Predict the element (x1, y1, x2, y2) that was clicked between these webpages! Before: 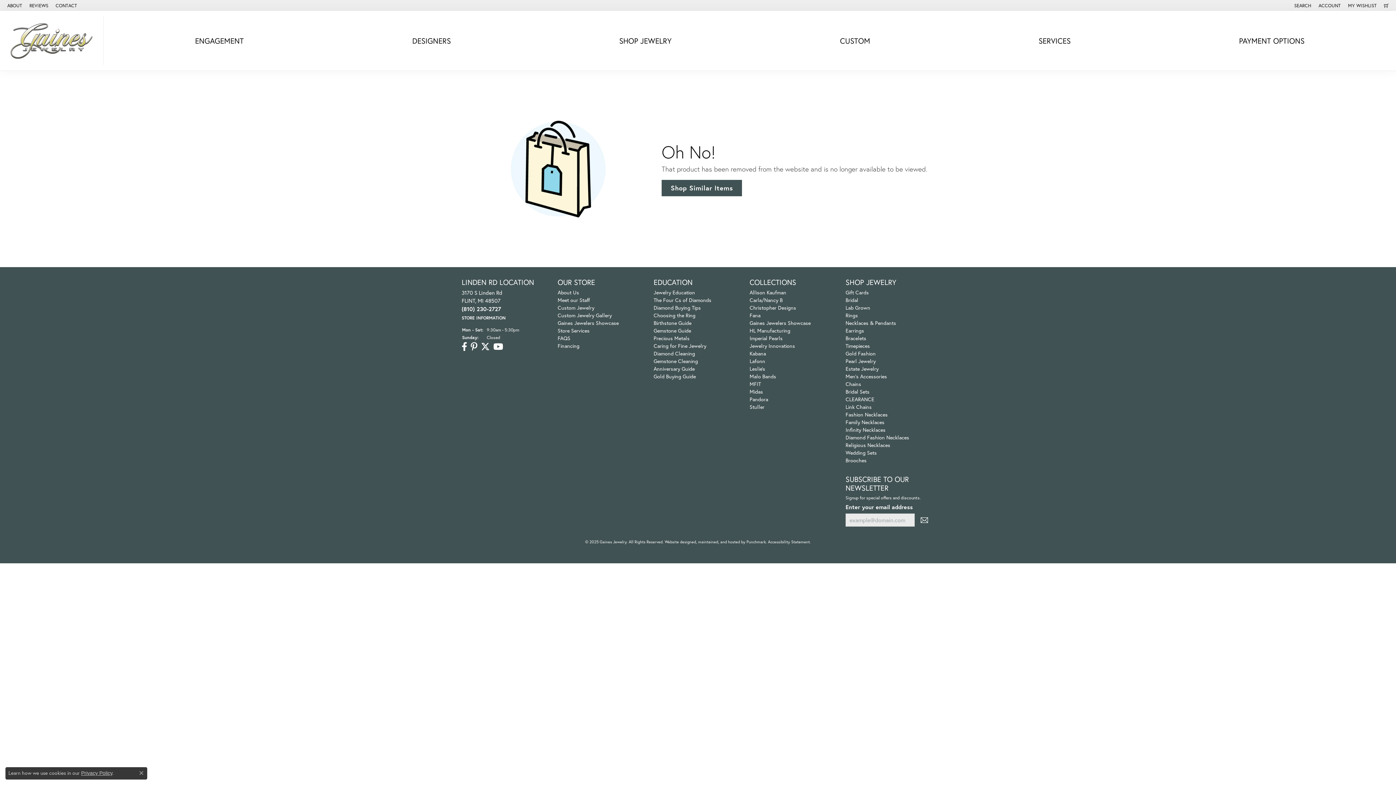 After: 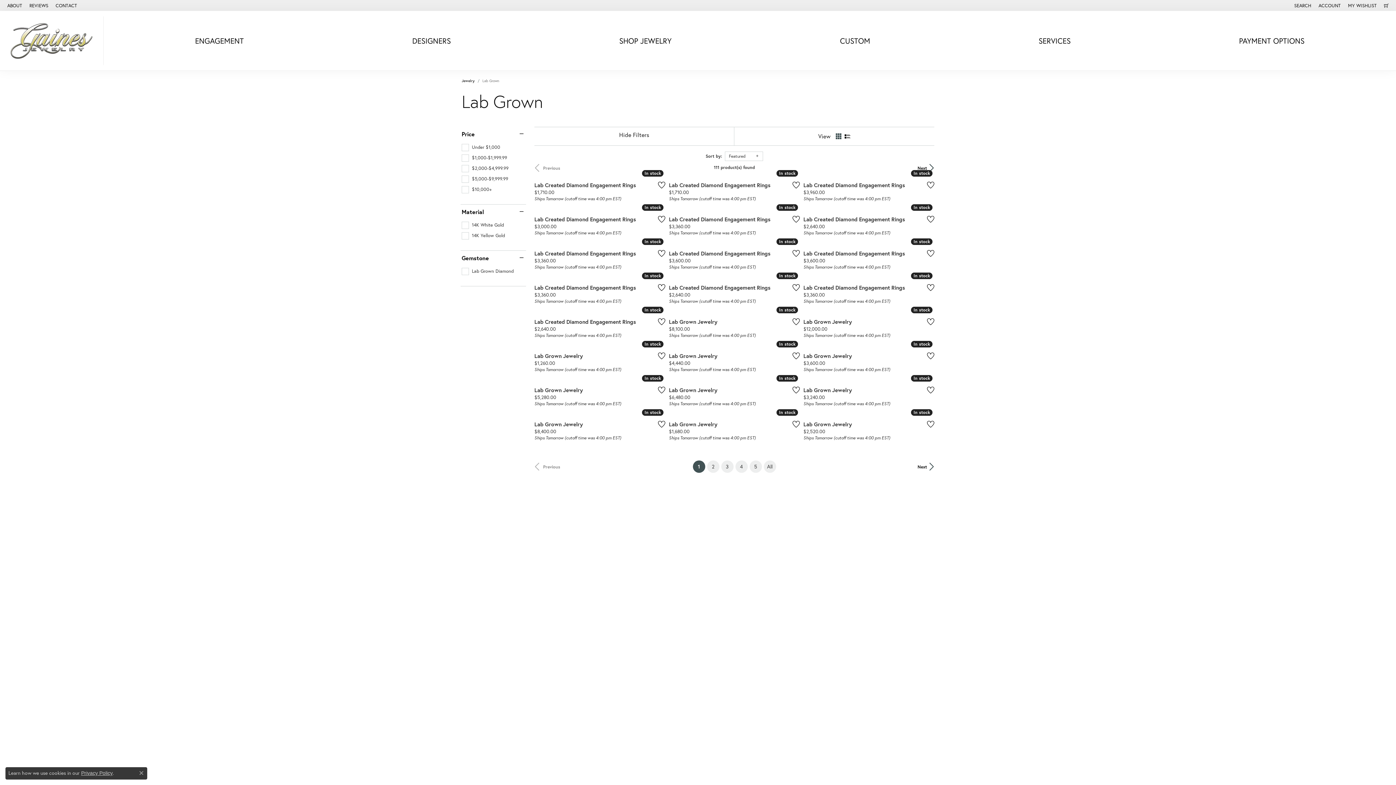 Action: label: Lab Grown bbox: (845, 304, 870, 311)